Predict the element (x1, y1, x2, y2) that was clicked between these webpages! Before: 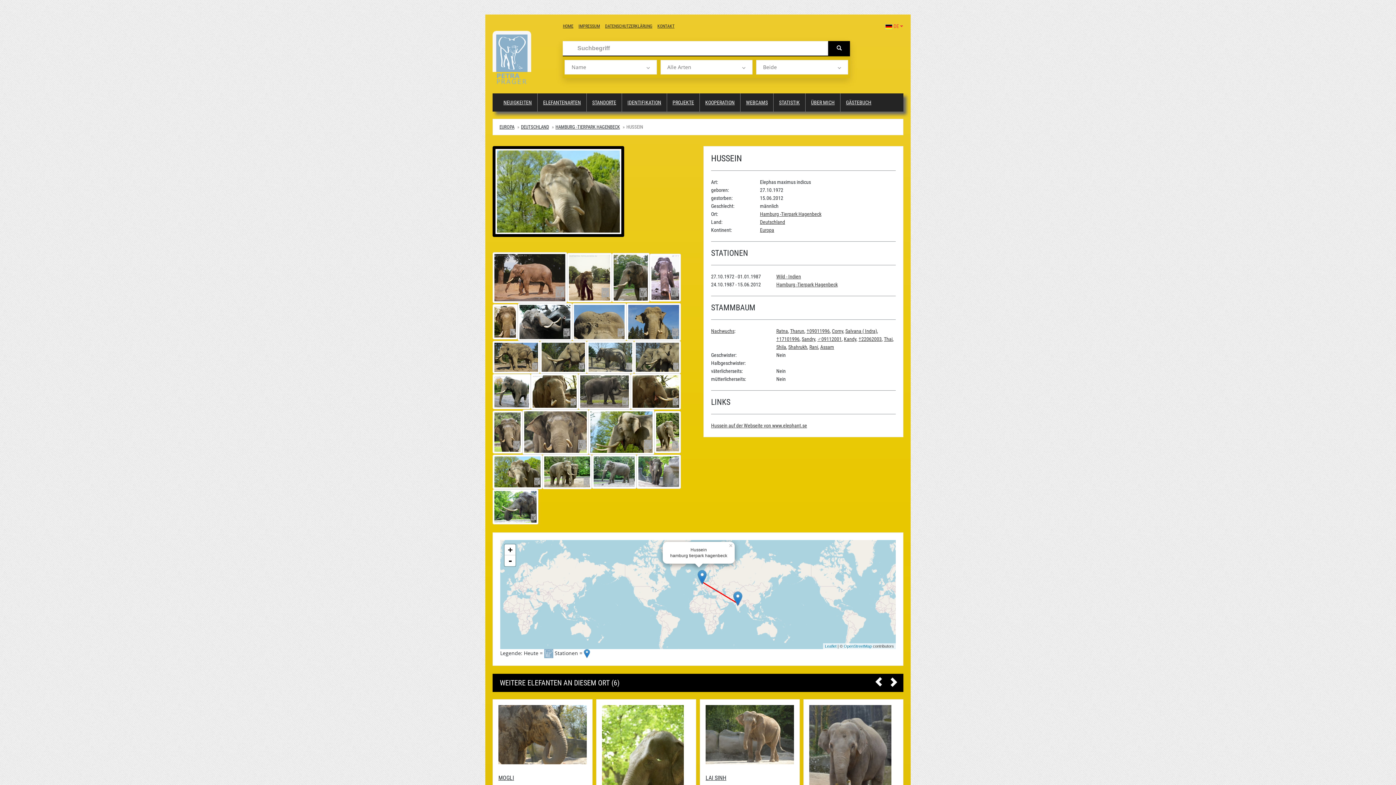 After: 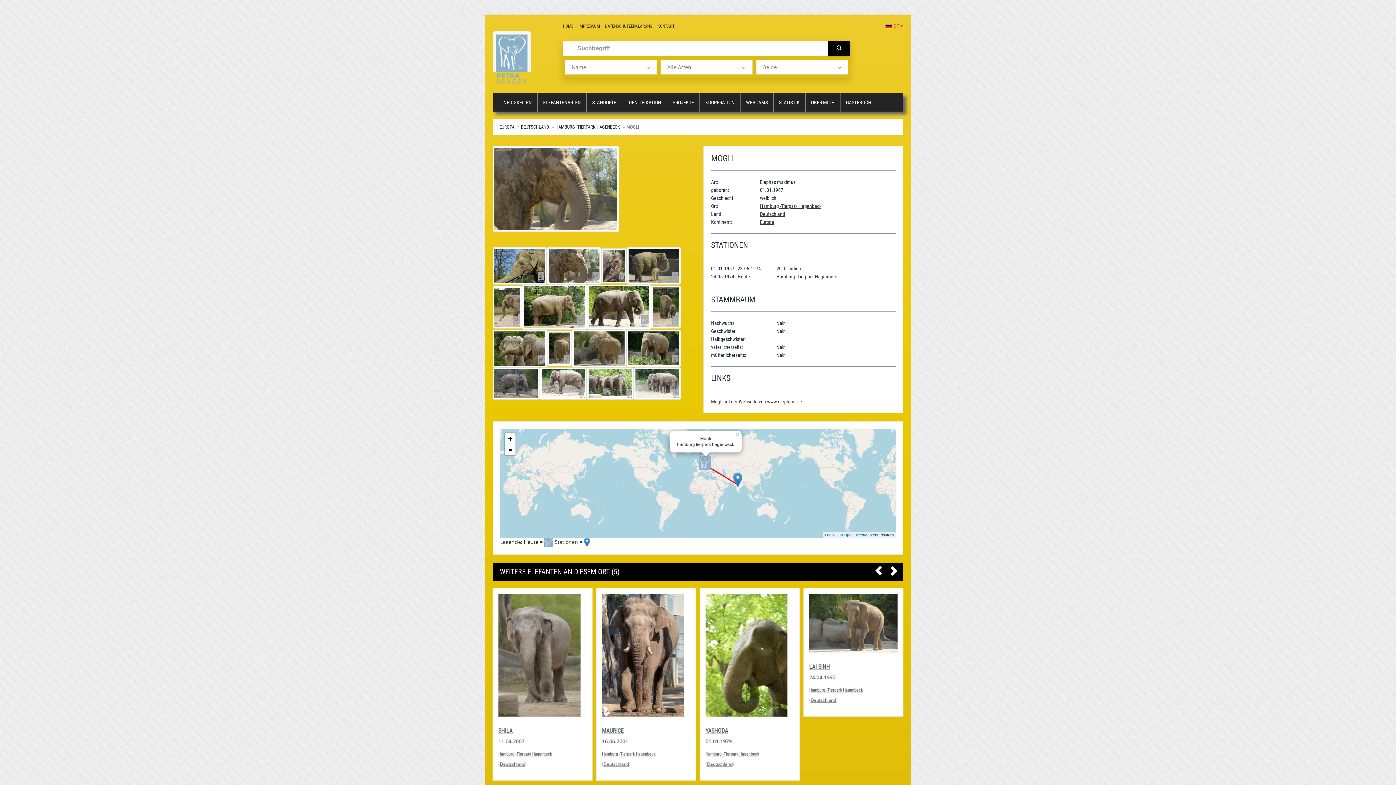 Action: label: MOGLI bbox: (705, 774, 721, 781)